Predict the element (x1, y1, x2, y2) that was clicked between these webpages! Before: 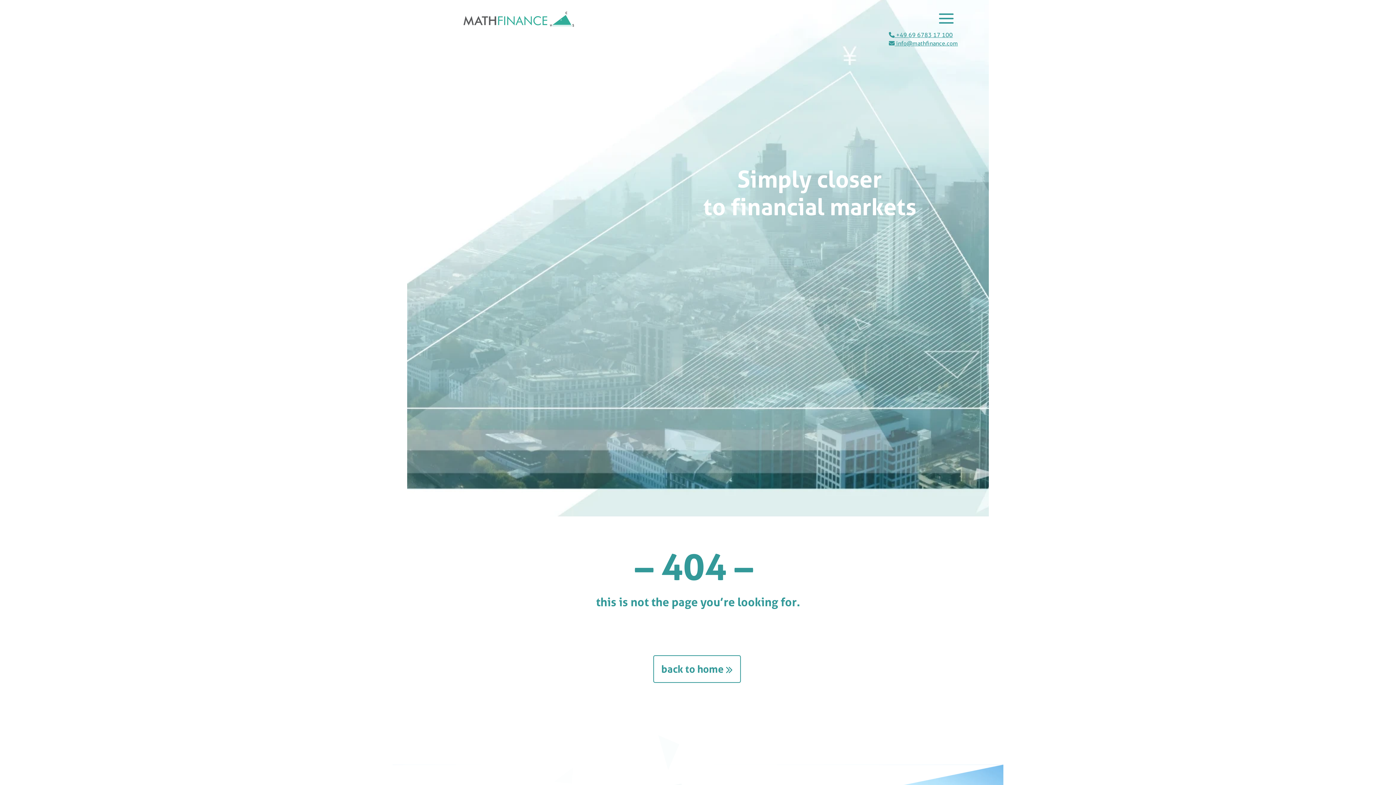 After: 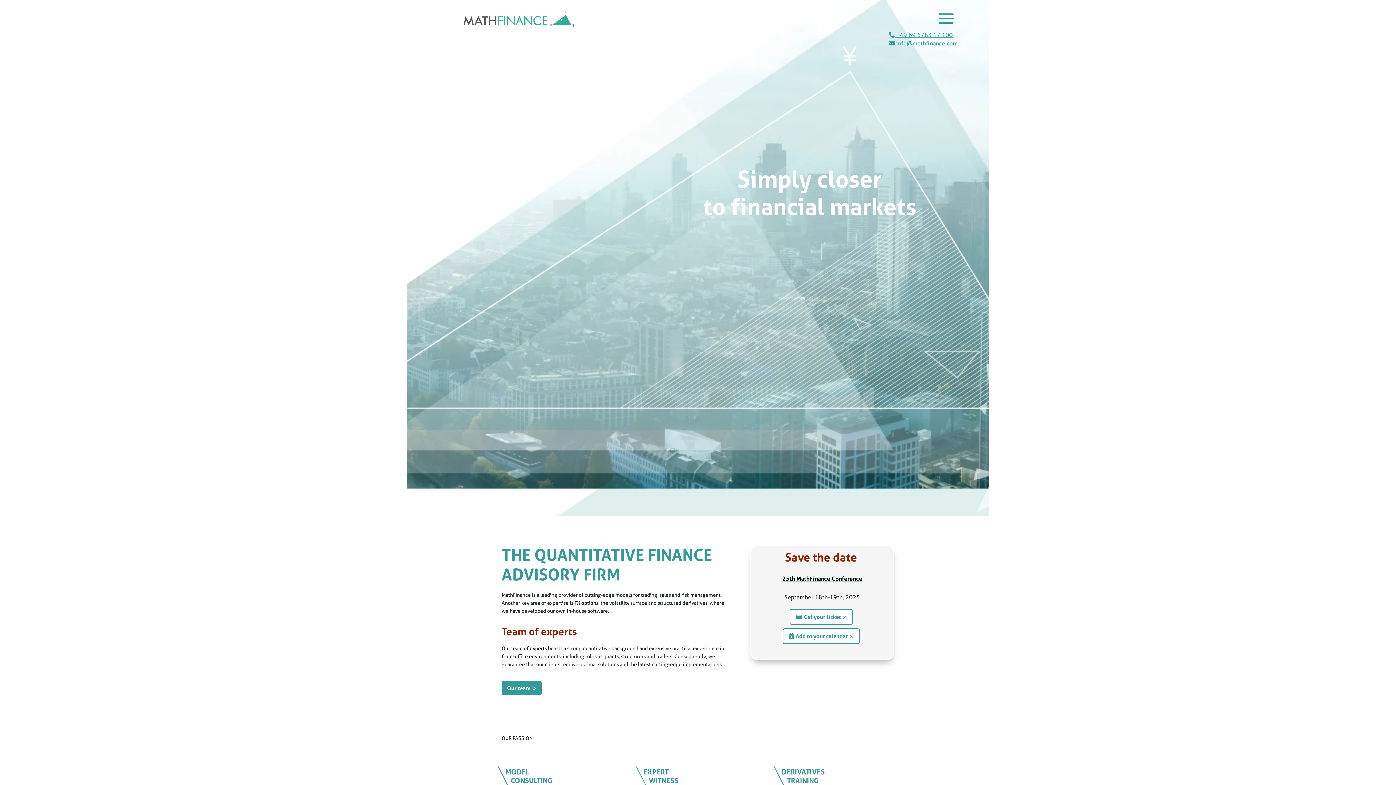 Action: bbox: (653, 655, 741, 683) label: back to home